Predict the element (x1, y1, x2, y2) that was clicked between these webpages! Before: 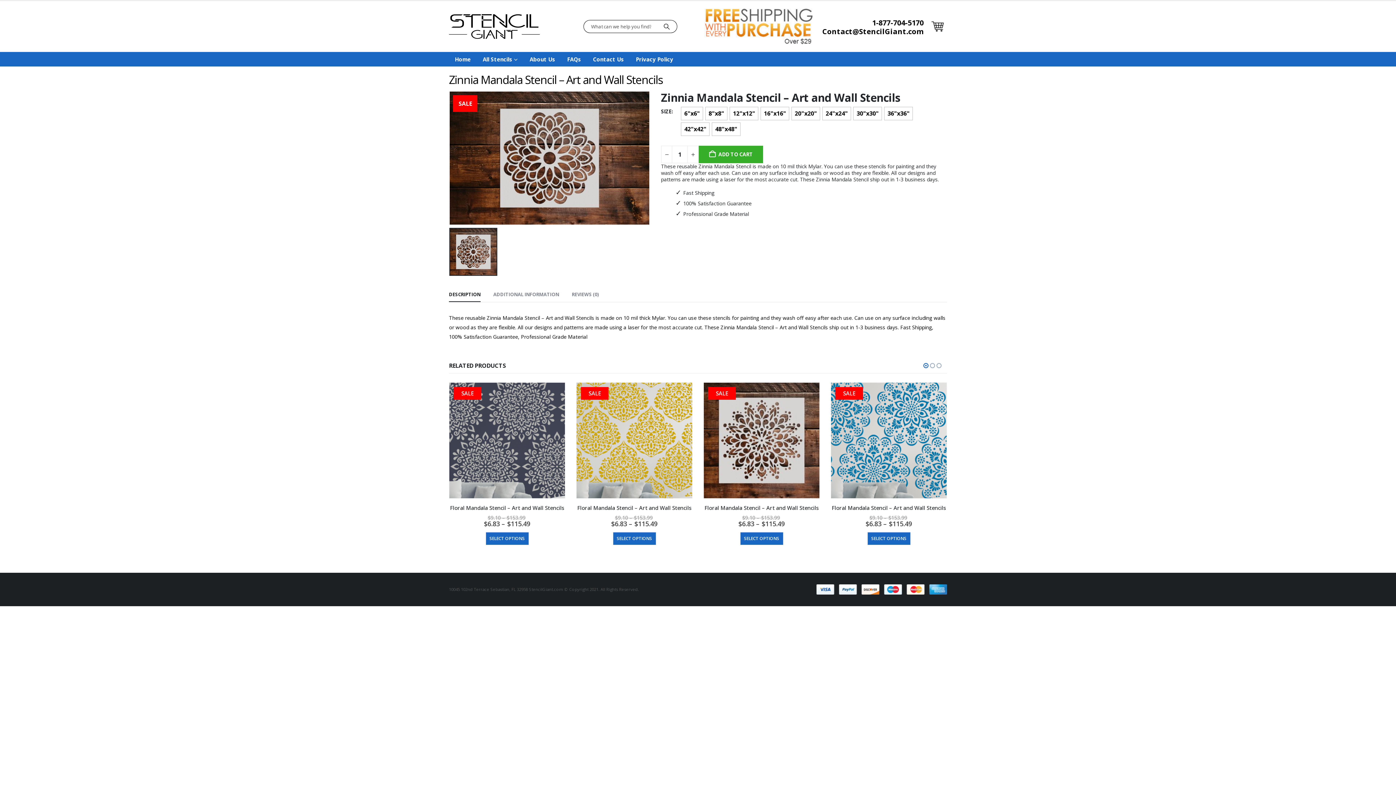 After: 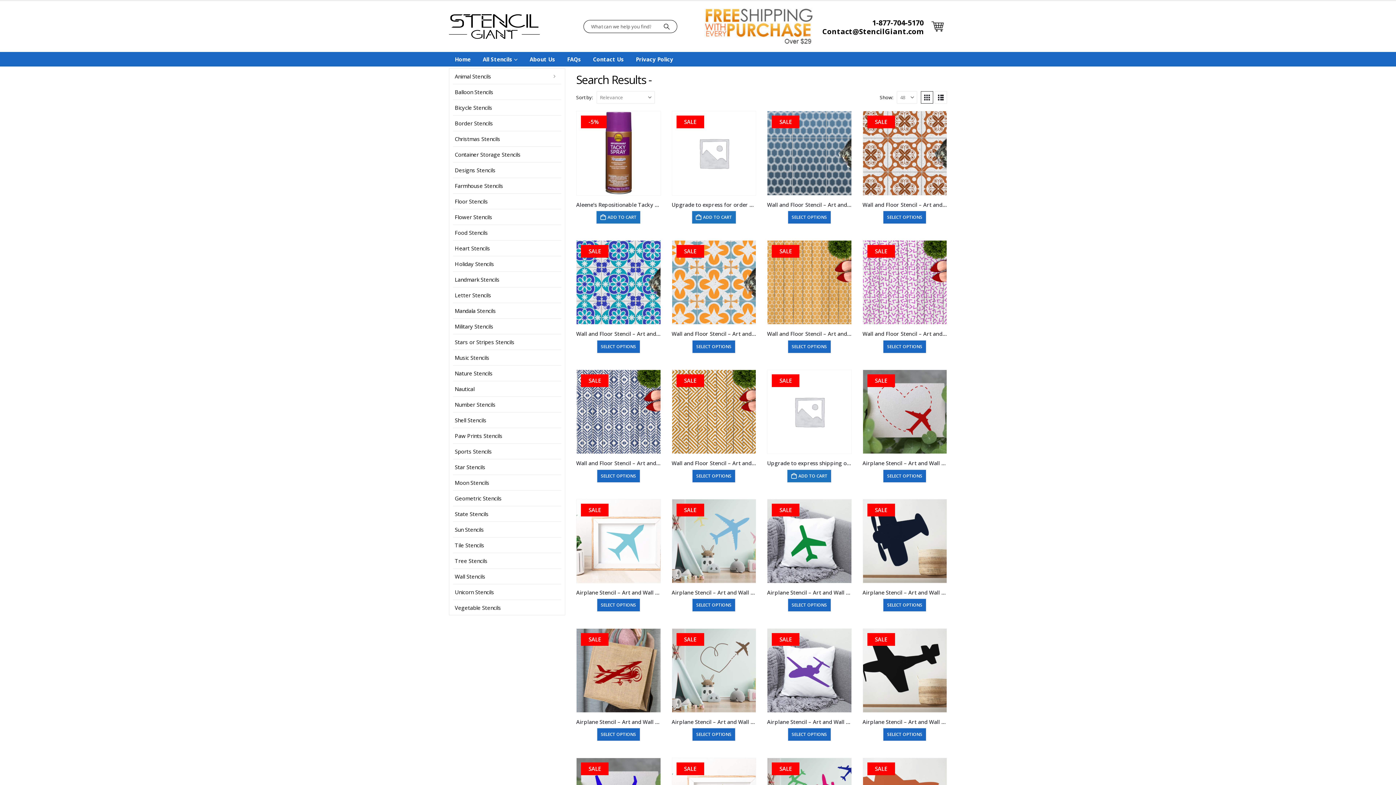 Action: bbox: (656, 20, 677, 32) label: Search